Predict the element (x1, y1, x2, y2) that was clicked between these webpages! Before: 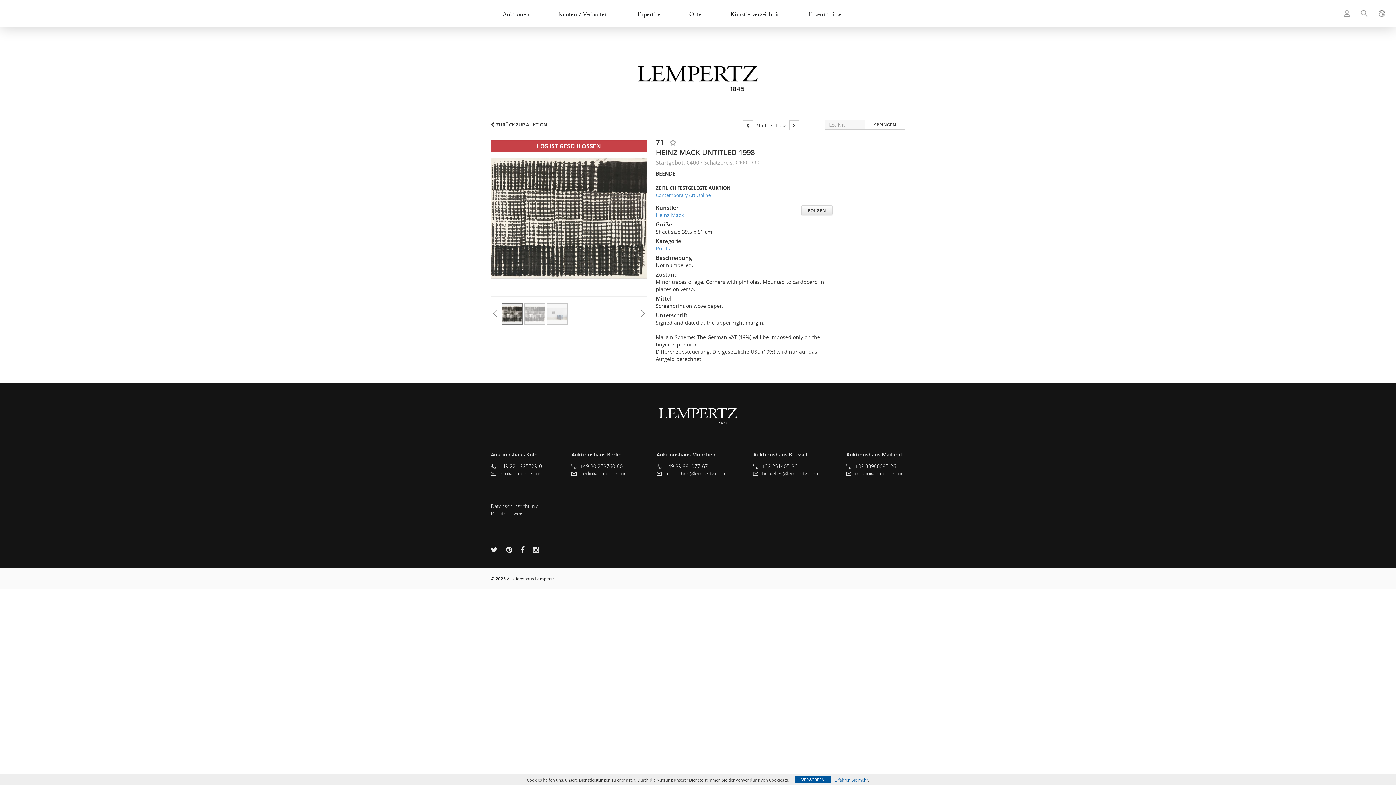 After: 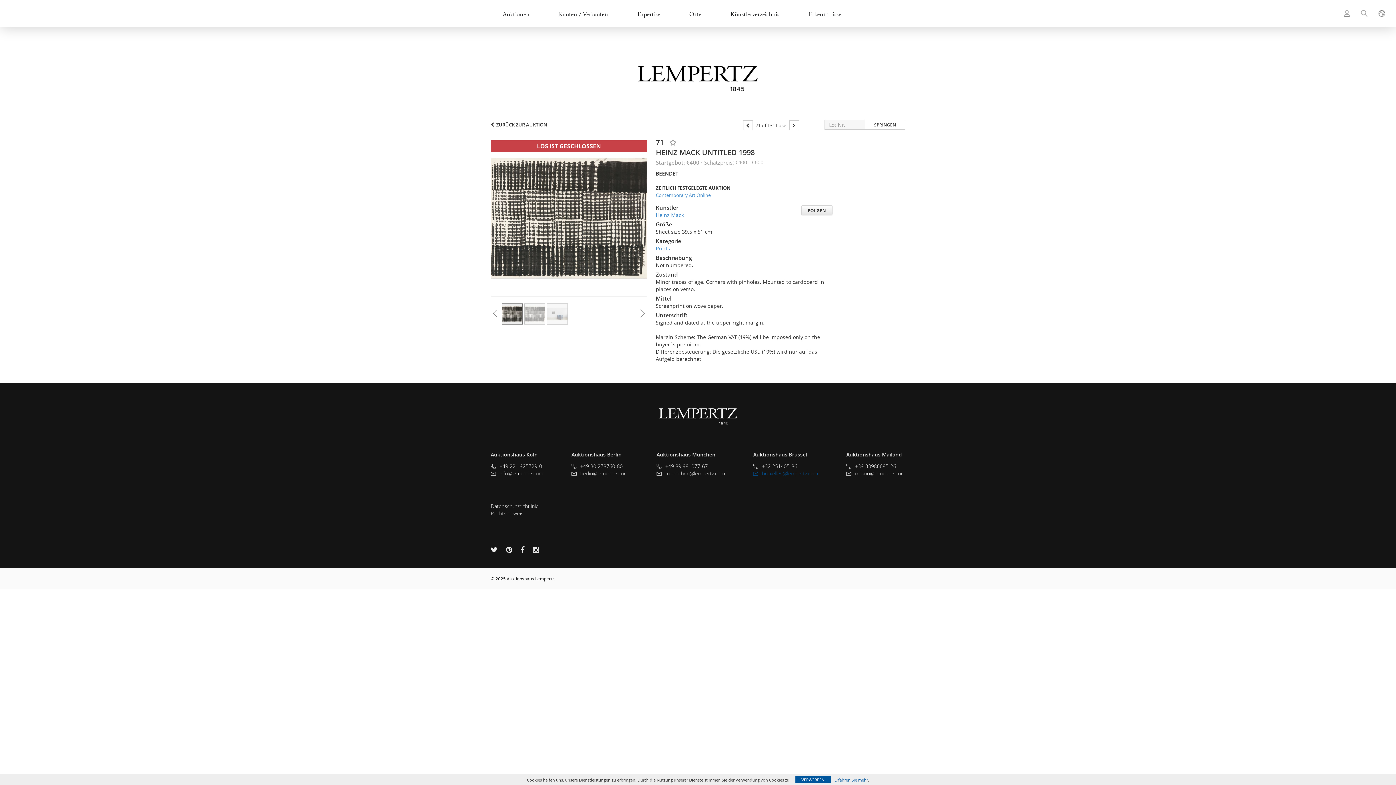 Action: bbox: (753, 470, 818, 477) label: bruxelles@lempertz.com